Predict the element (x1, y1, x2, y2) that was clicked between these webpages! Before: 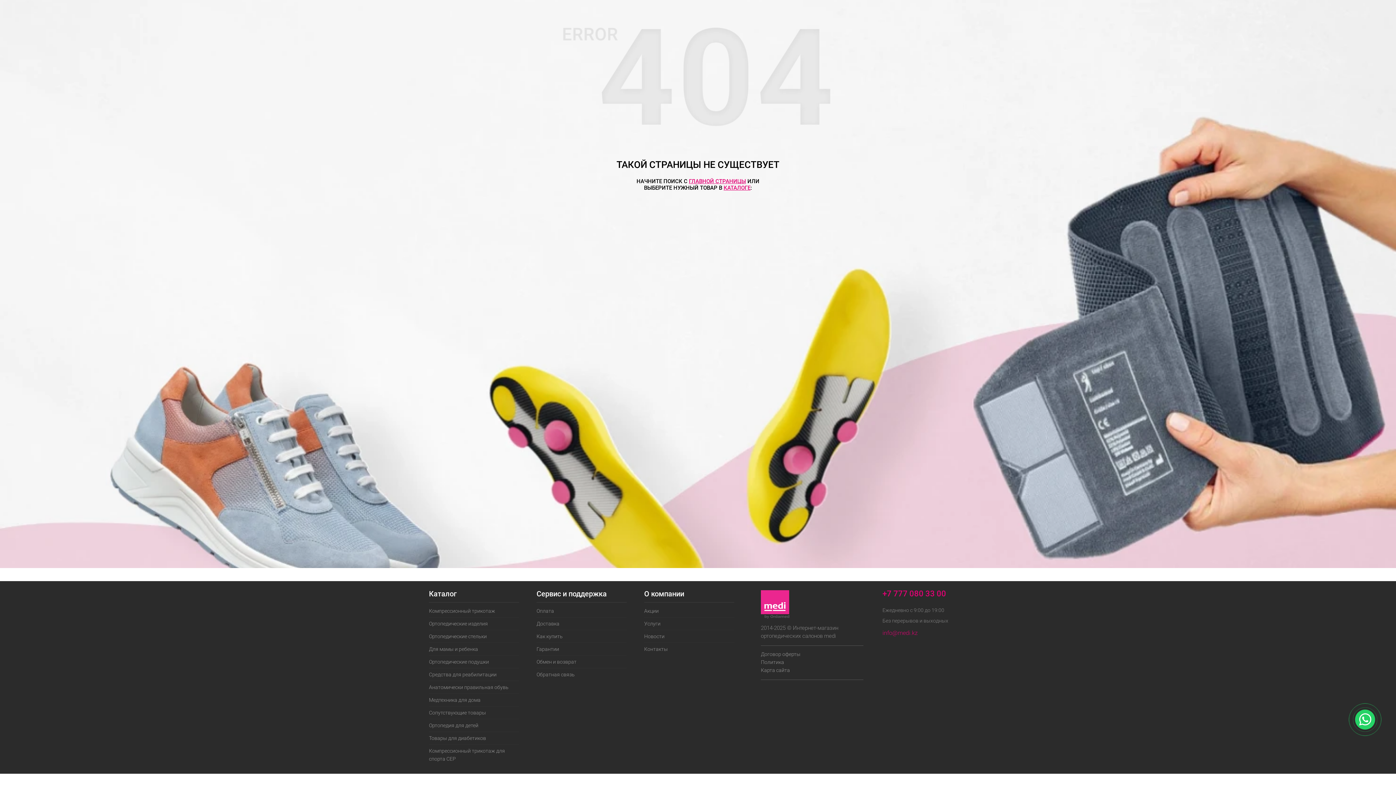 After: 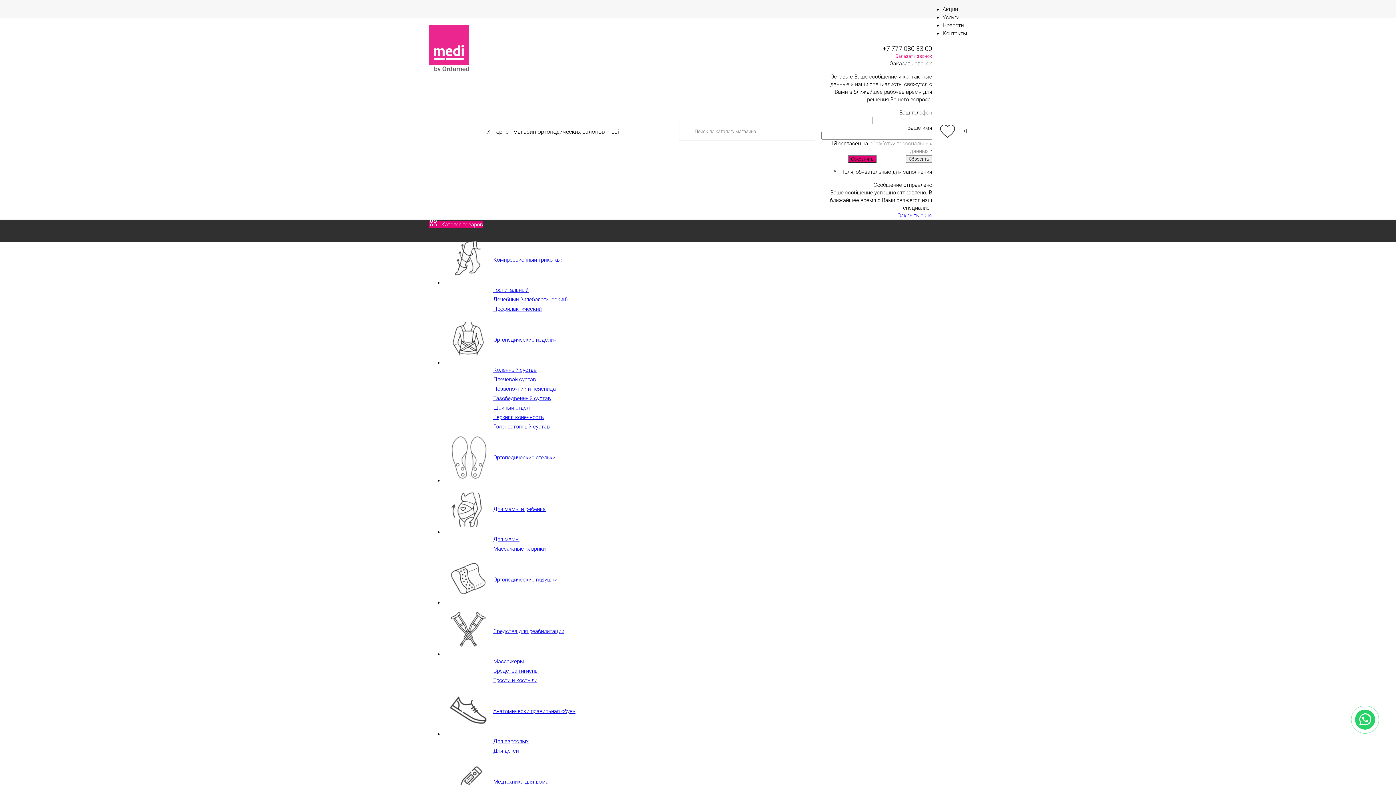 Action: bbox: (536, 617, 626, 630) label: Доставка